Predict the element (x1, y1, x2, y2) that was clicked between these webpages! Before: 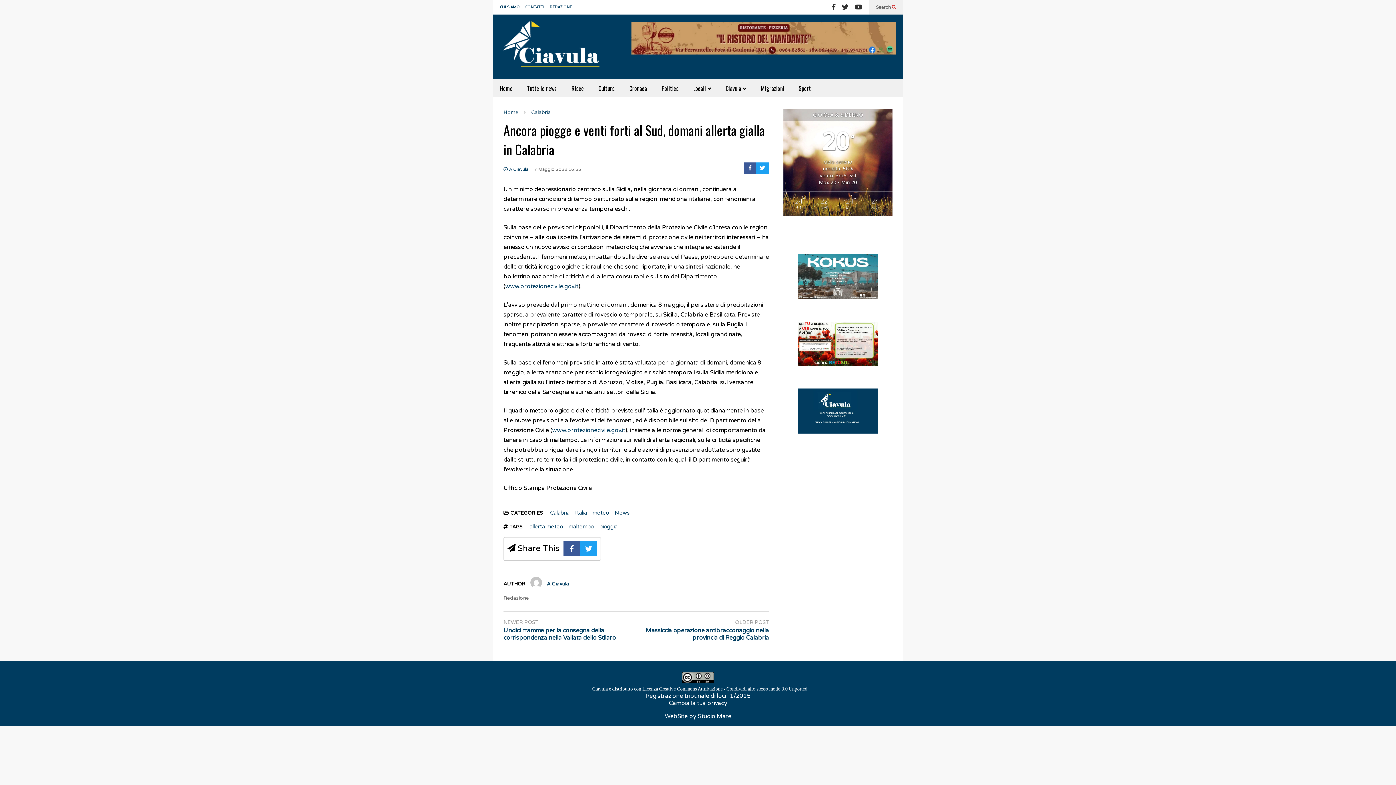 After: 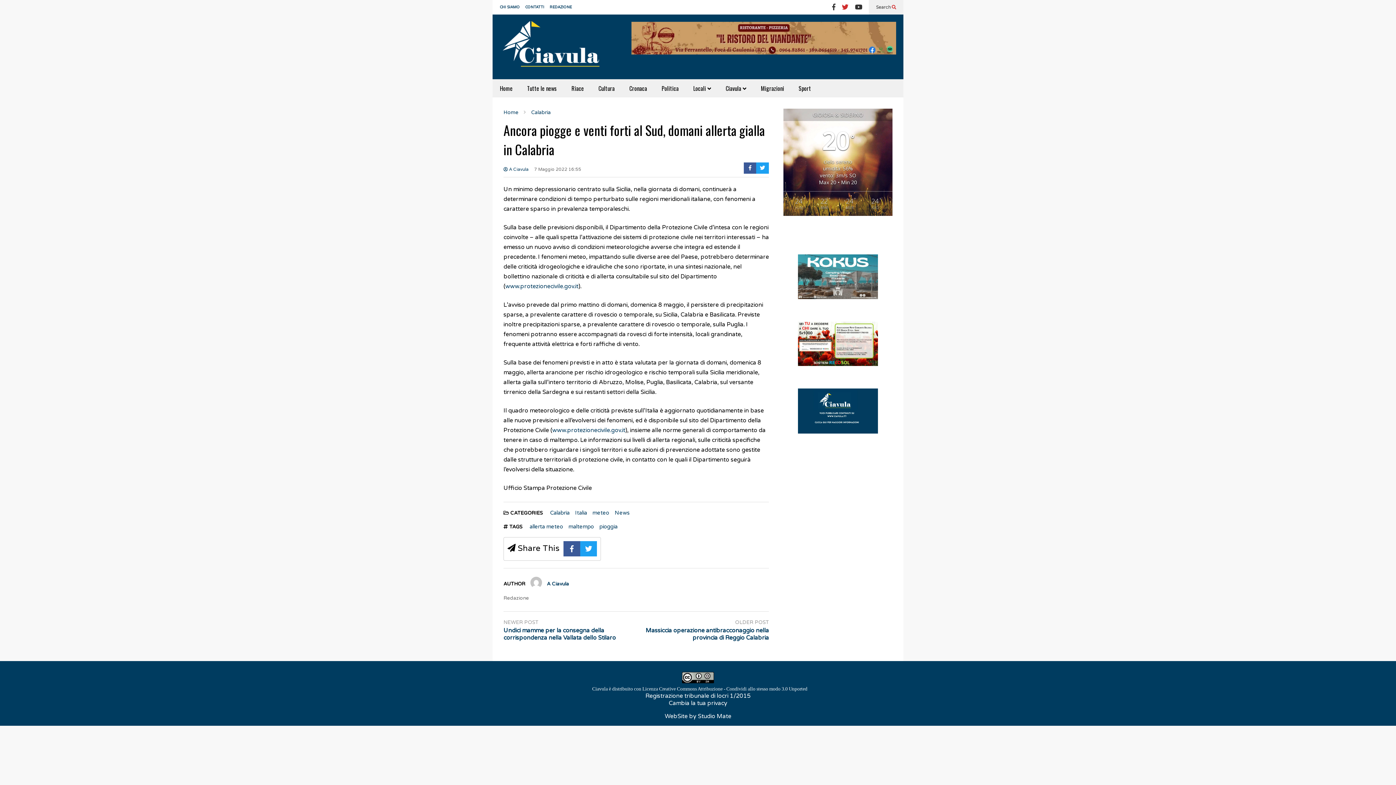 Action: bbox: (842, 0, 848, 14)